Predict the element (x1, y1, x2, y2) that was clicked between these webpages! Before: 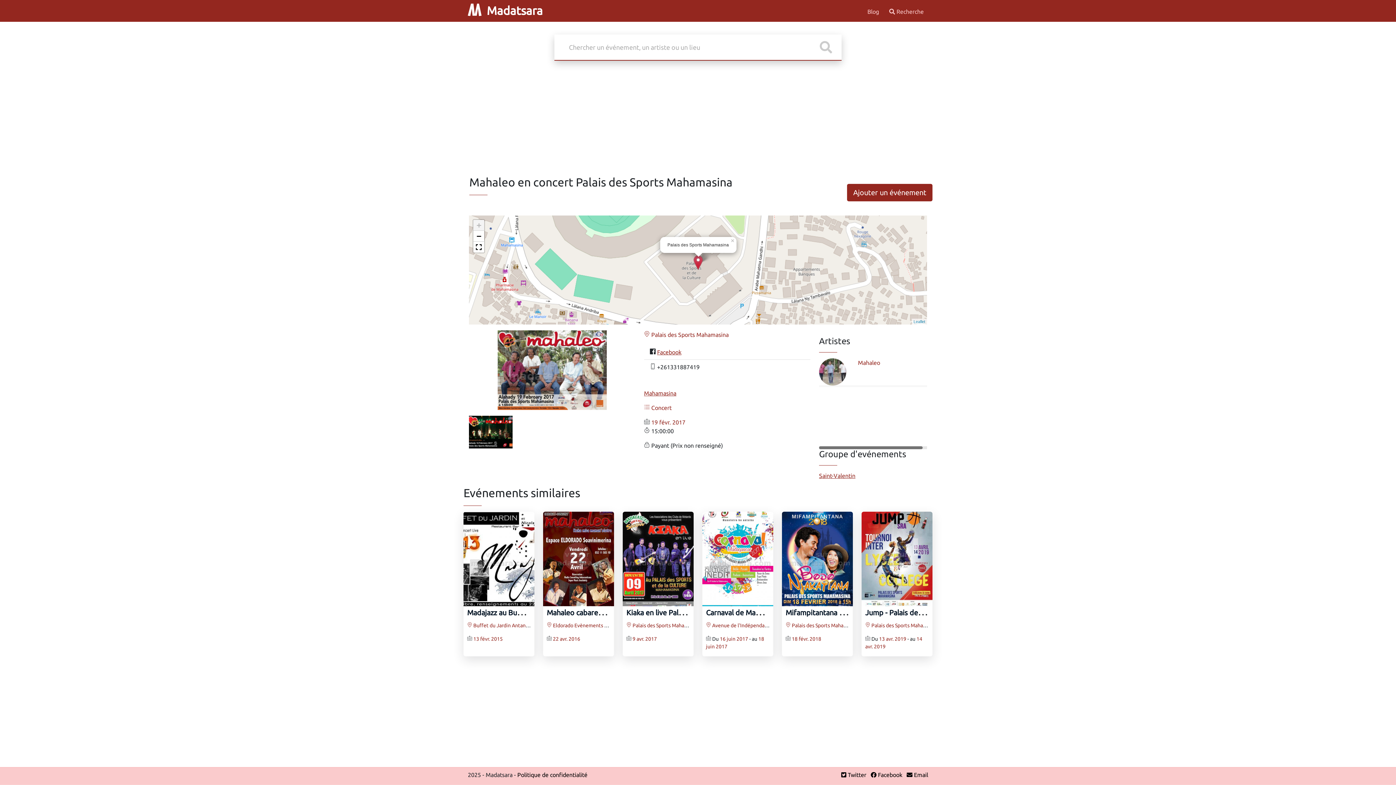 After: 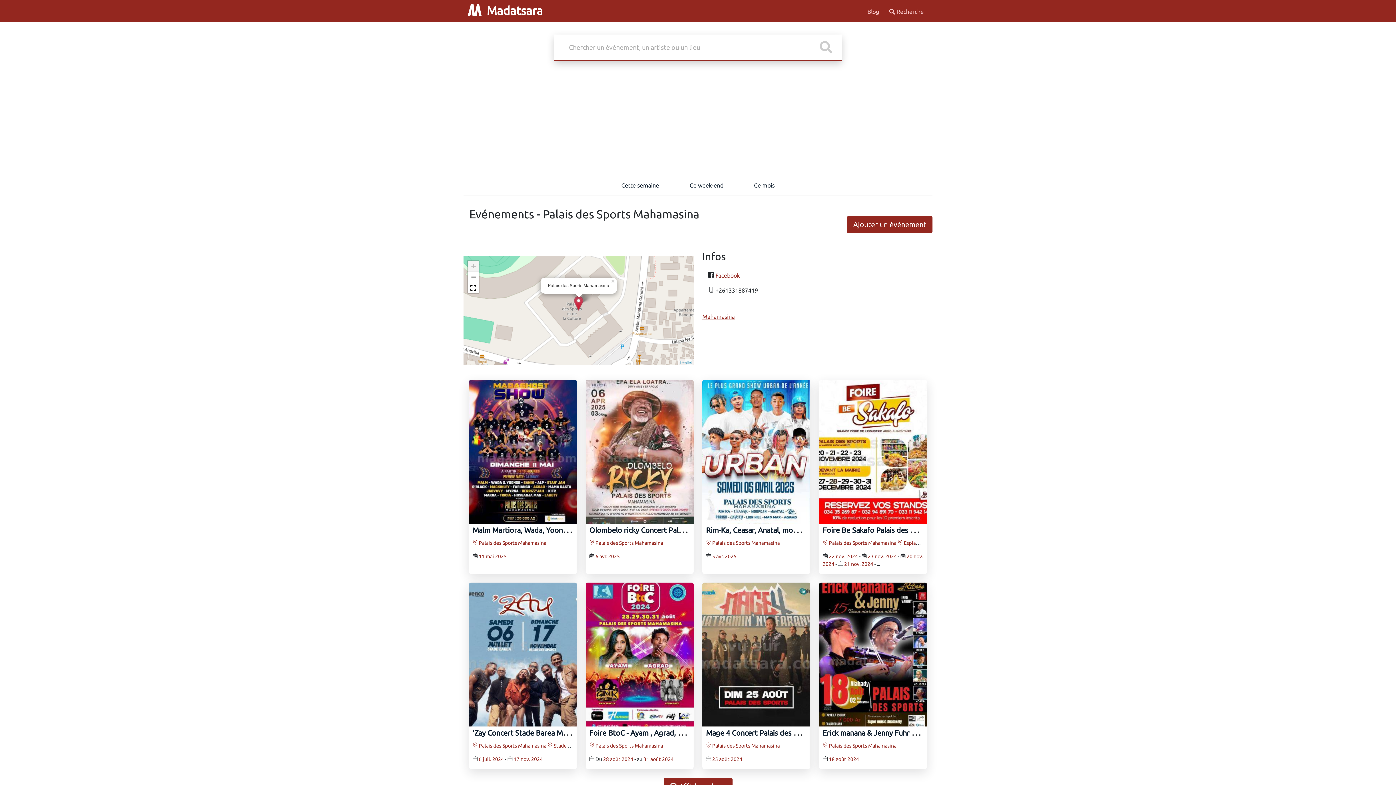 Action: bbox: (626, 622, 700, 628) label:  Palais des Sports Mahamasina